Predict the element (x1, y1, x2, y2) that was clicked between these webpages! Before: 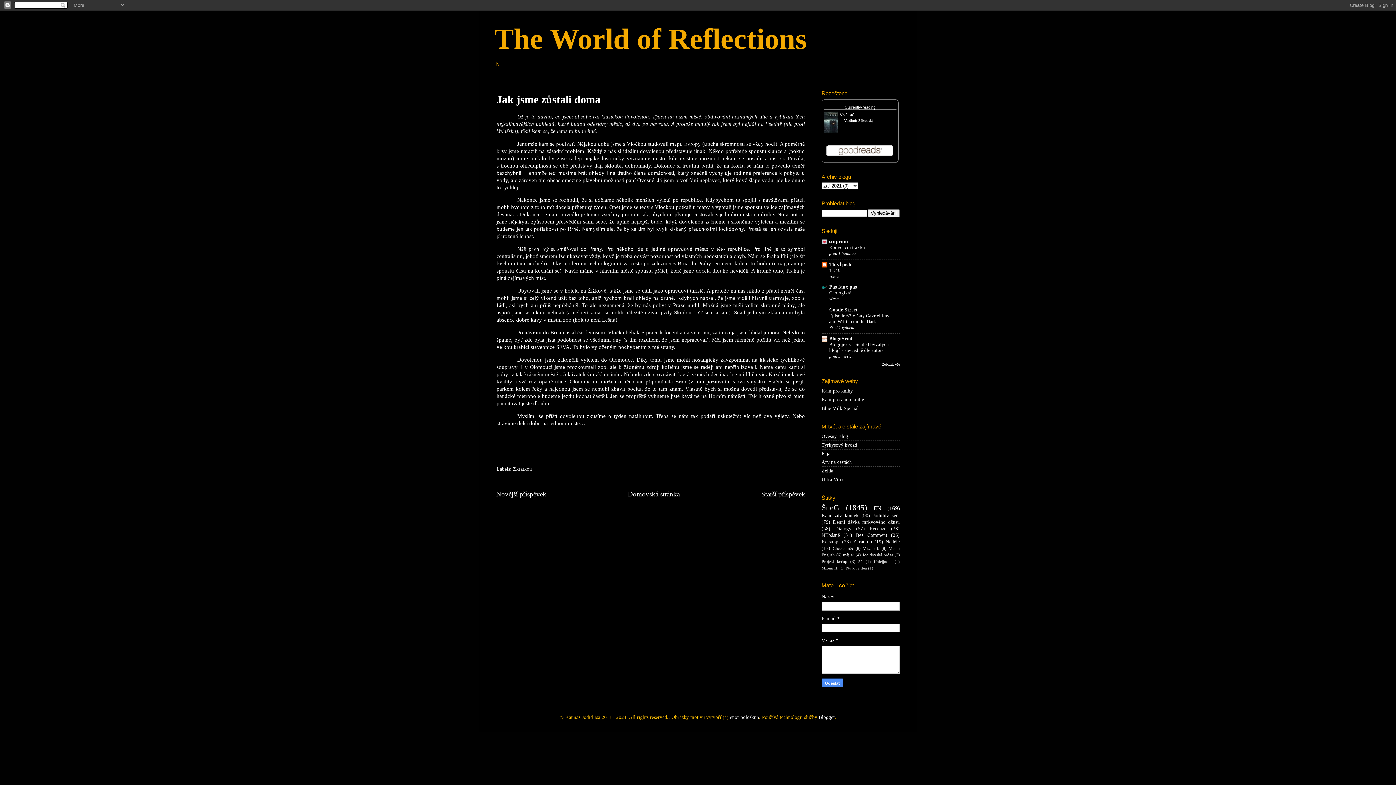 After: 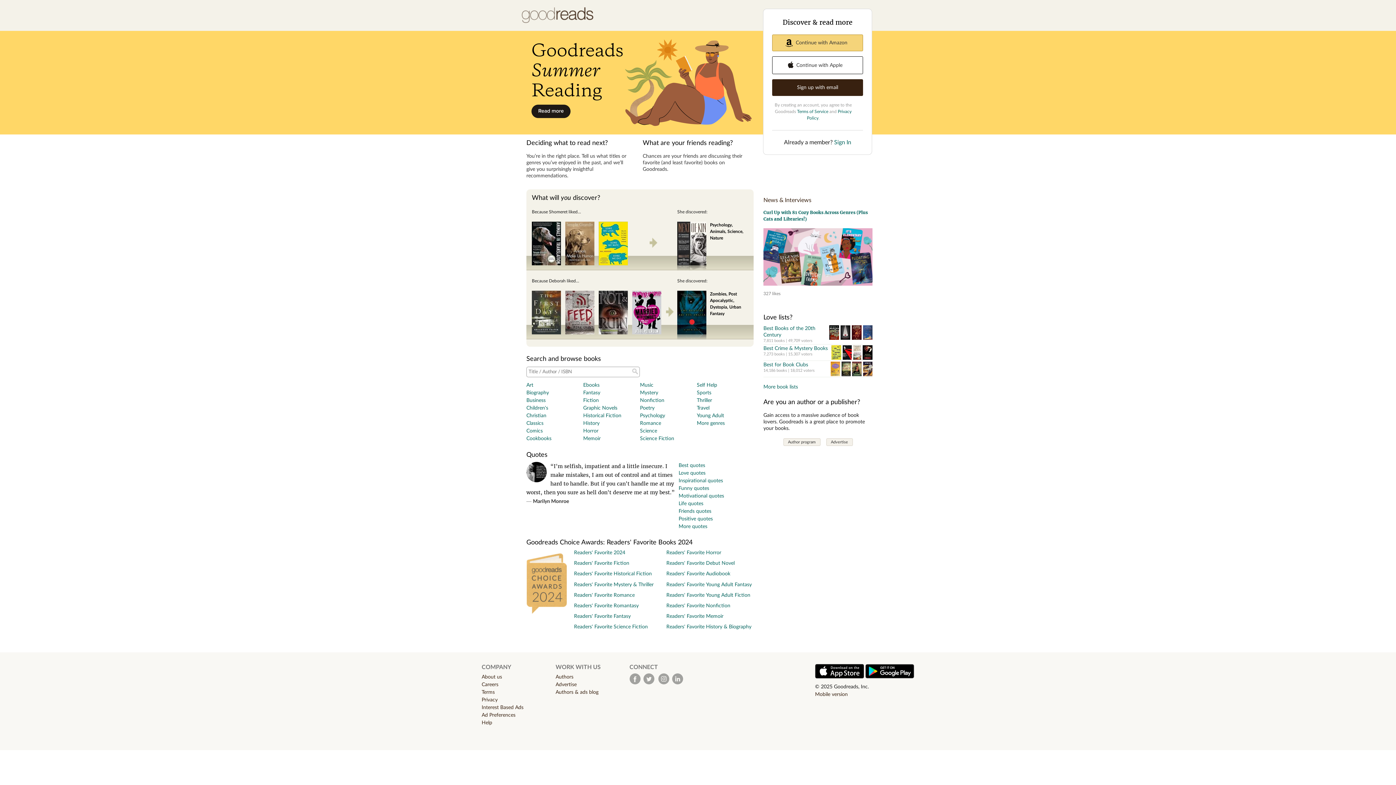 Action: bbox: (825, 152, 894, 158)